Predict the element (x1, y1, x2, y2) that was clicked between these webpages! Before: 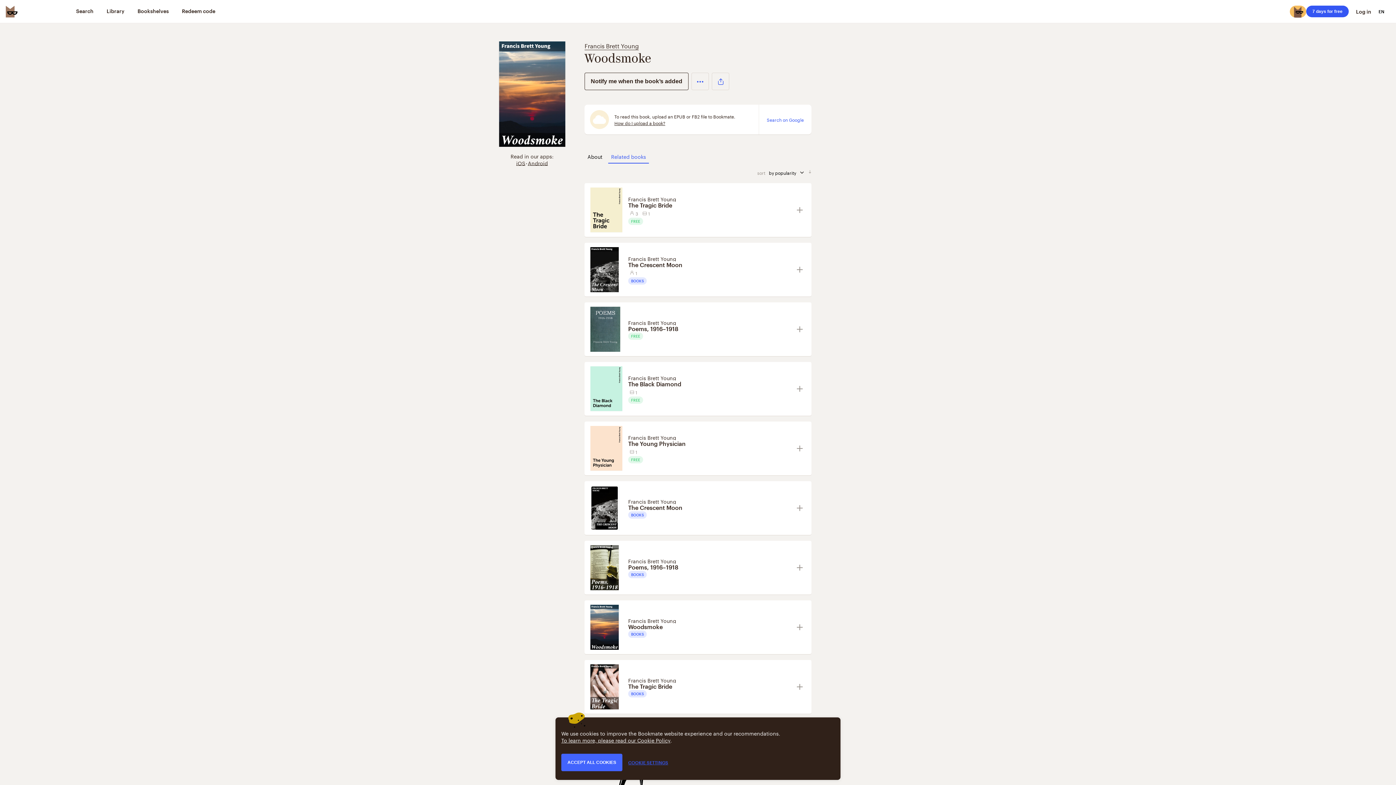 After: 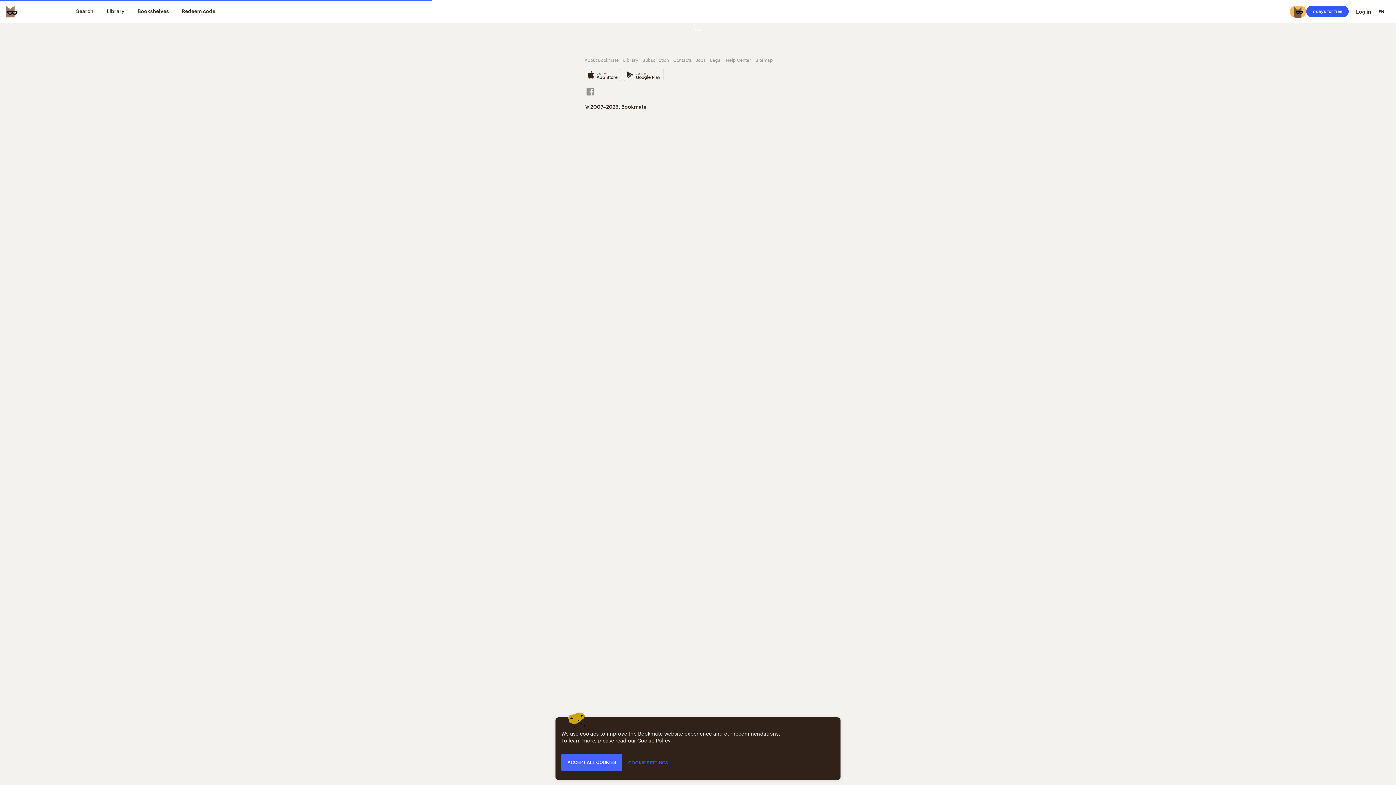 Action: bbox: (628, 676, 676, 684) label: Francis Brett Young